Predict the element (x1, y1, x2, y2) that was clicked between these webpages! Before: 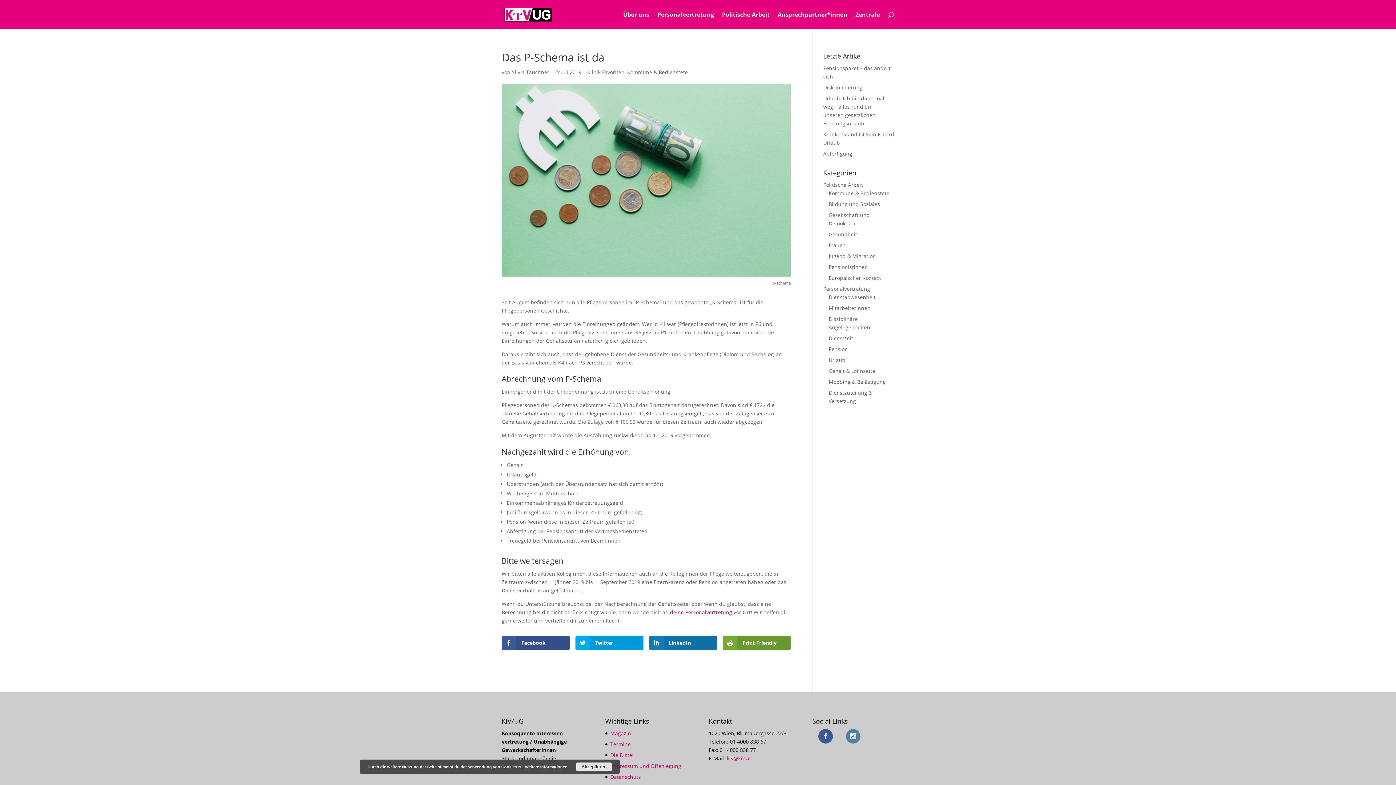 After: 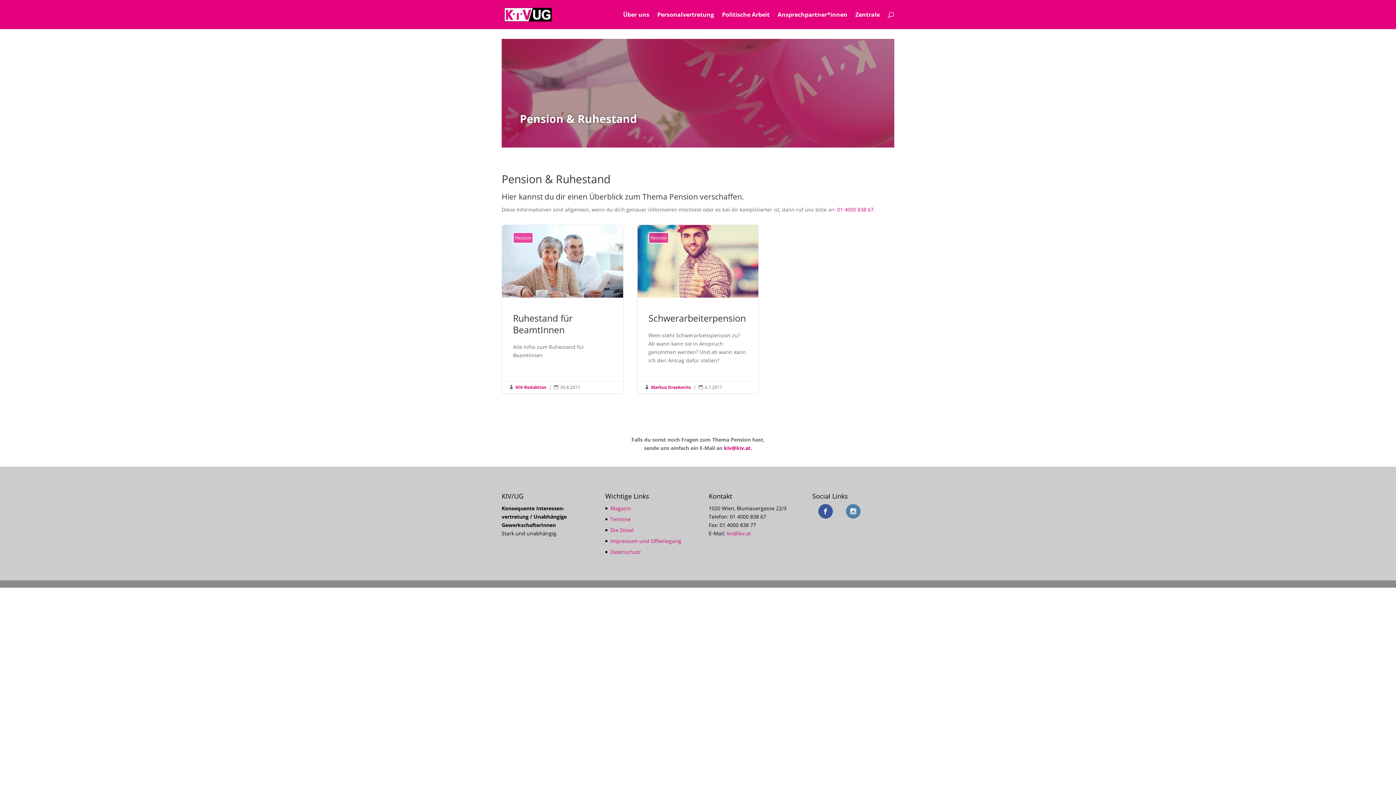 Action: label: Pension bbox: (828, 345, 848, 352)